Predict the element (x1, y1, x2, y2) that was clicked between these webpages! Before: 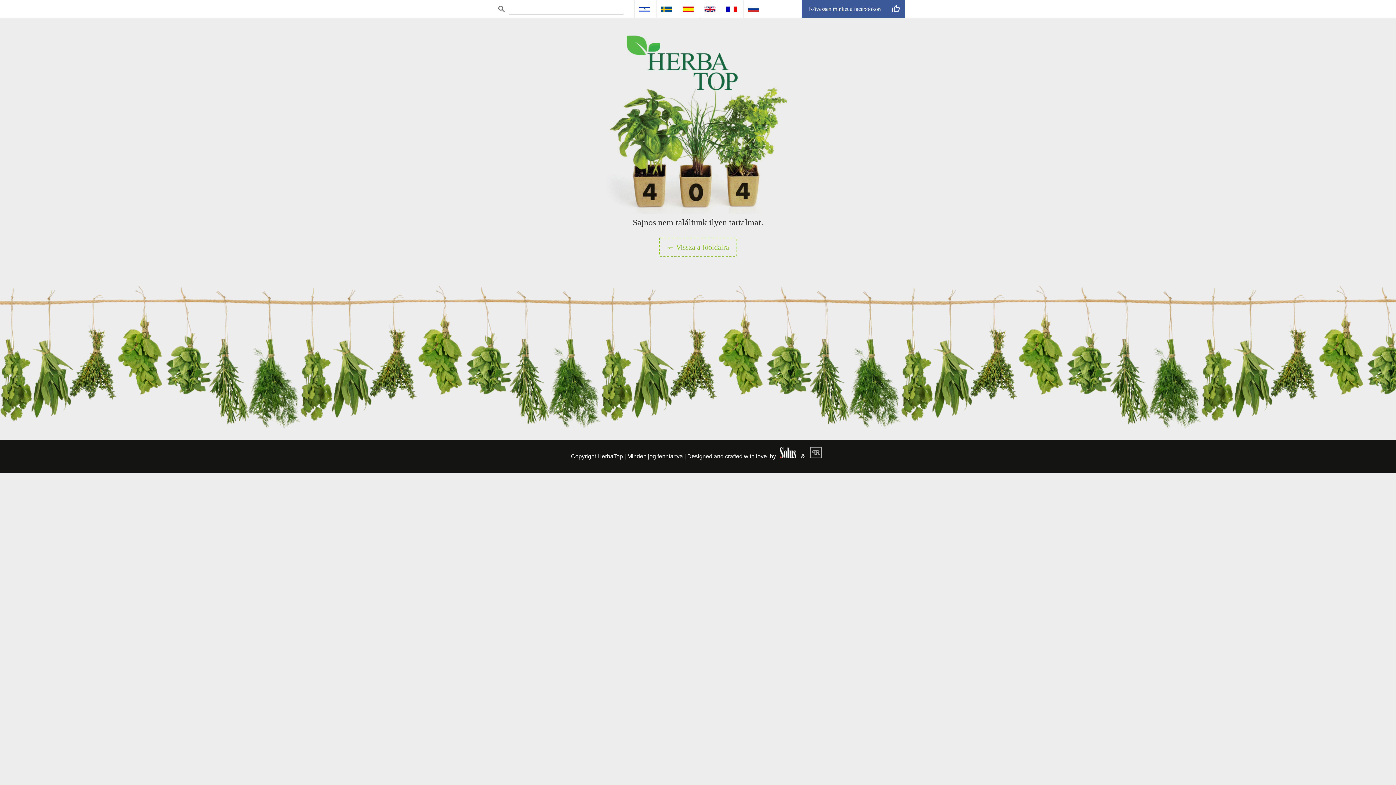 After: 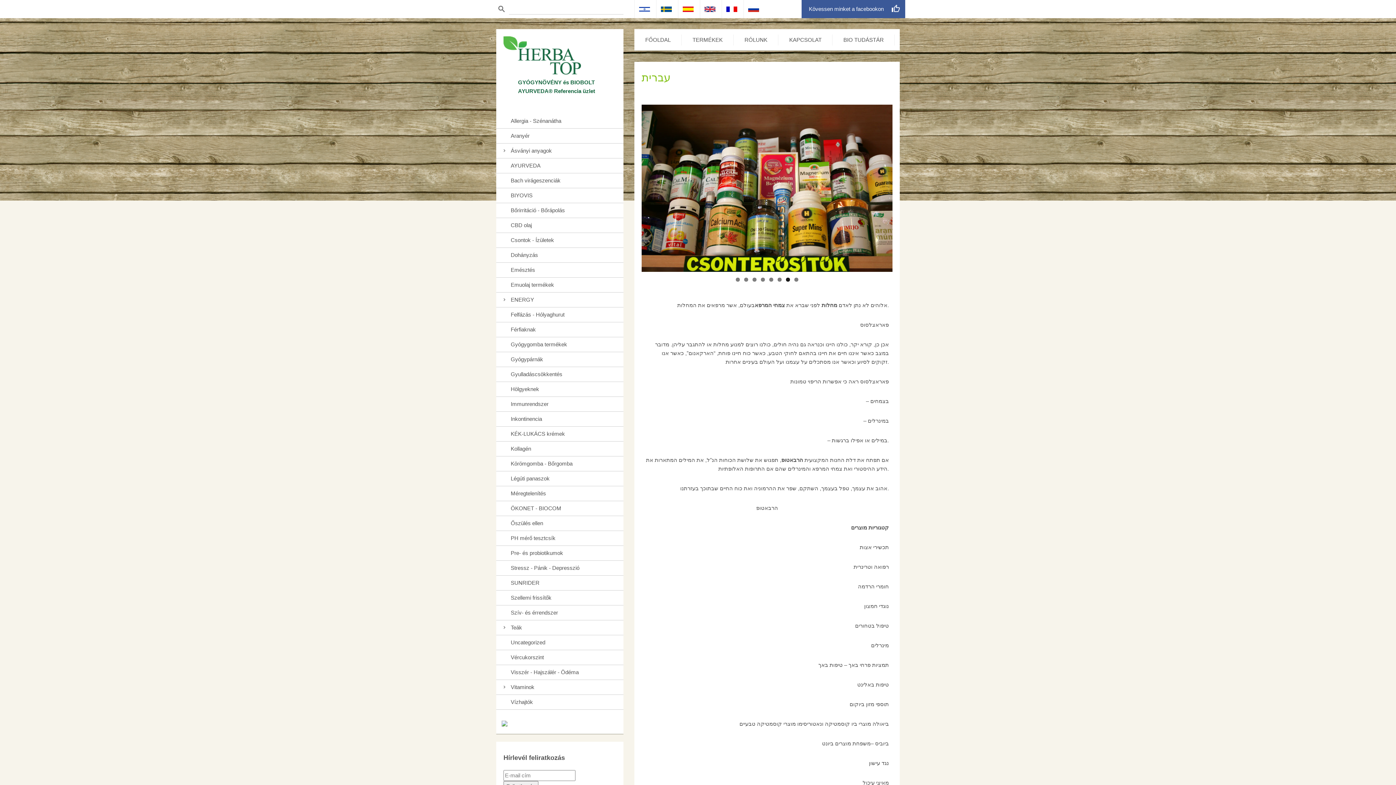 Action: label: עברית bbox: (634, 0, 656, 18)